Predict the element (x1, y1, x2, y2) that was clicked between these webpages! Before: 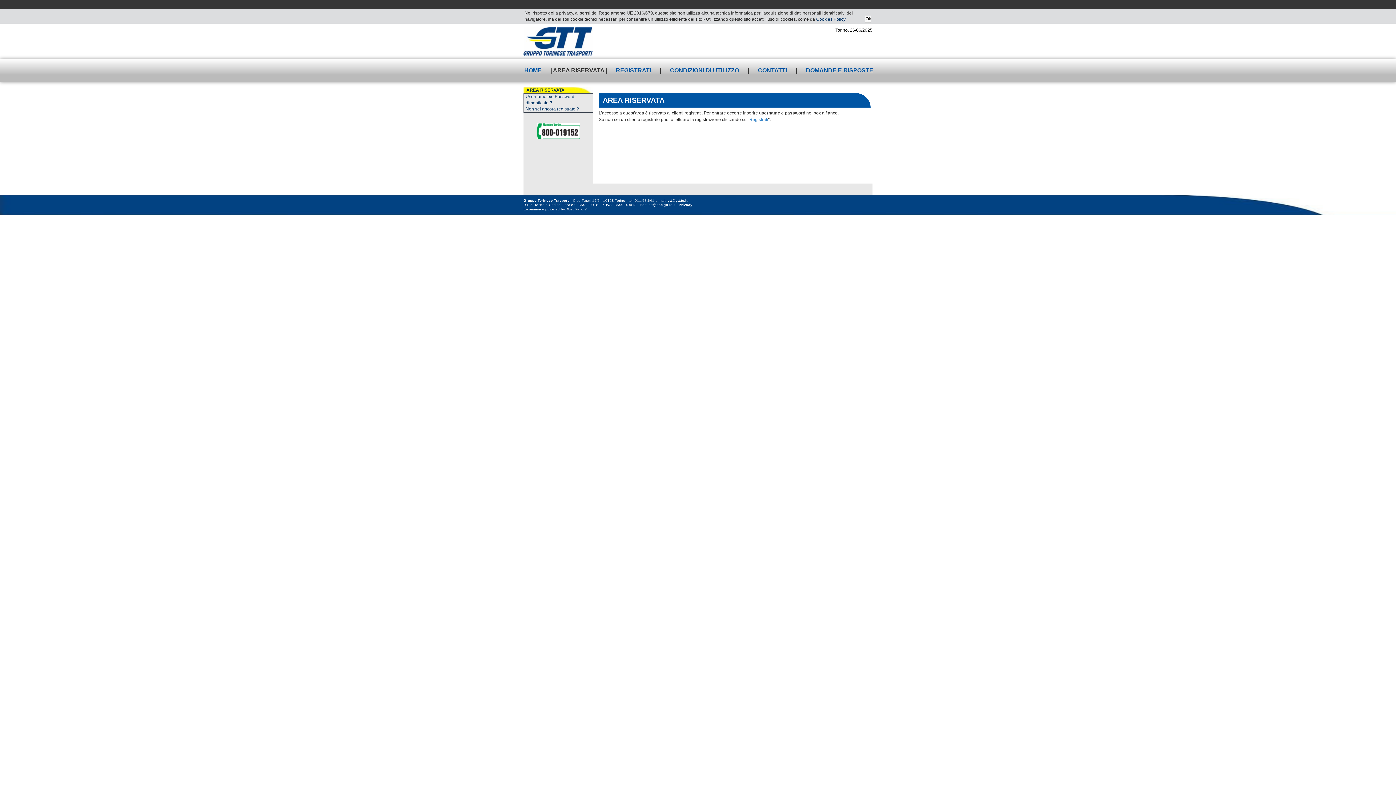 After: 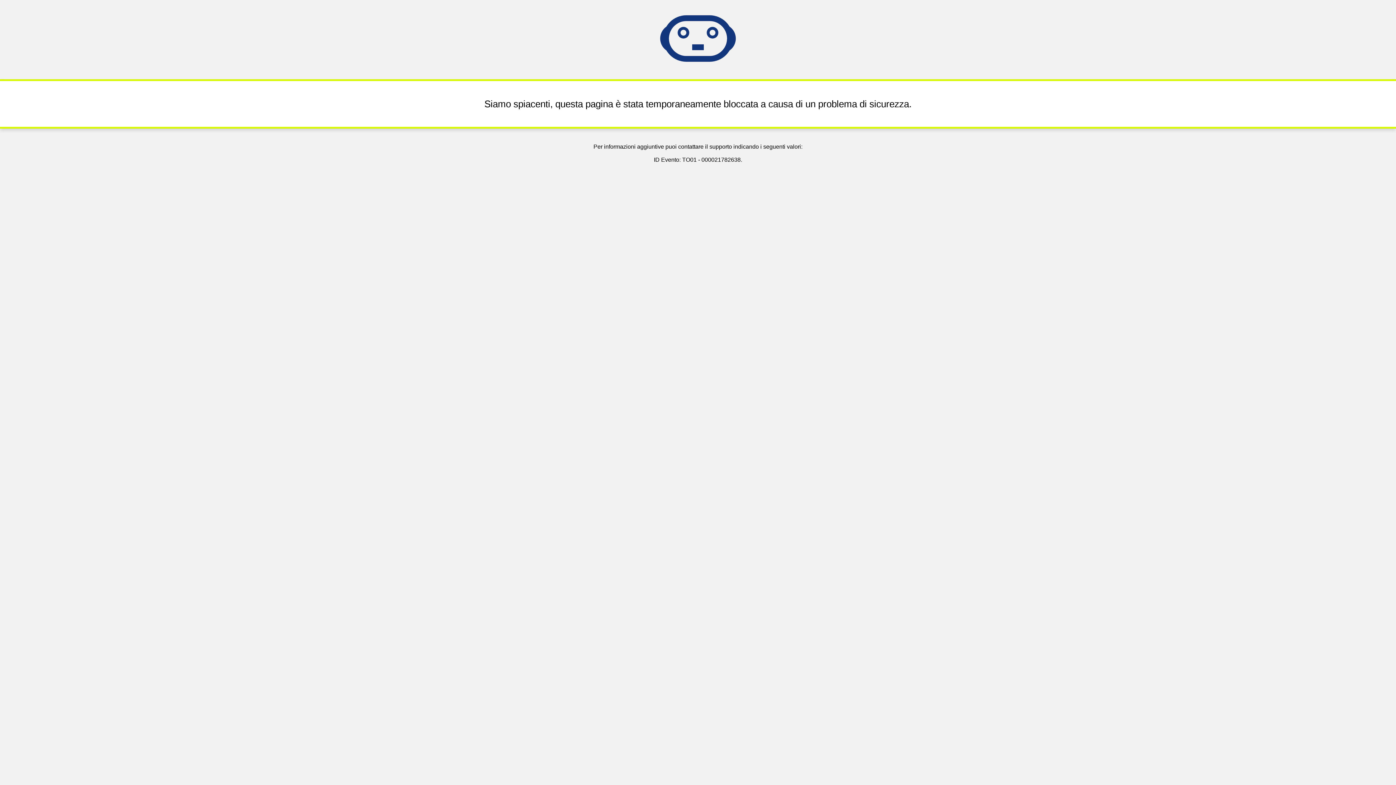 Action: label: Privacy bbox: (678, 202, 692, 206)